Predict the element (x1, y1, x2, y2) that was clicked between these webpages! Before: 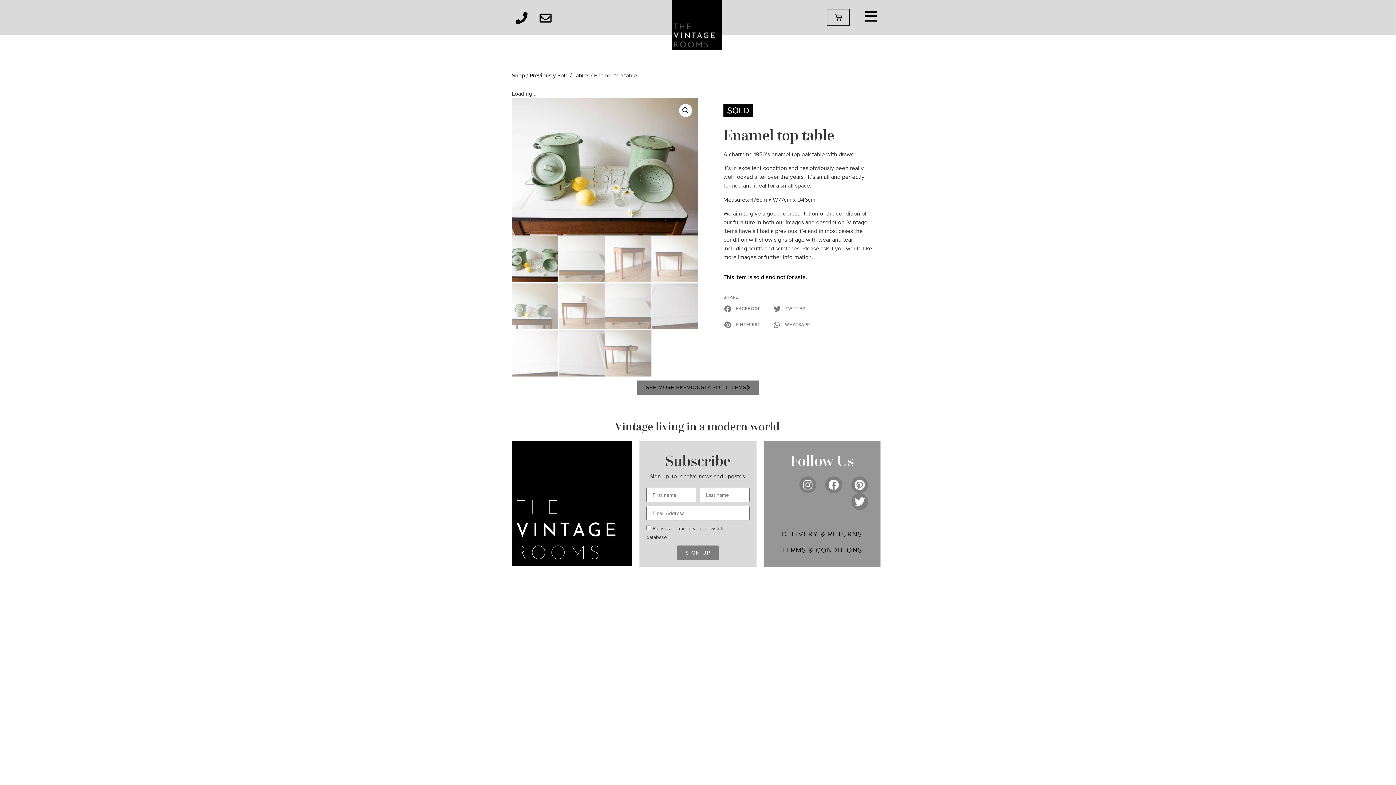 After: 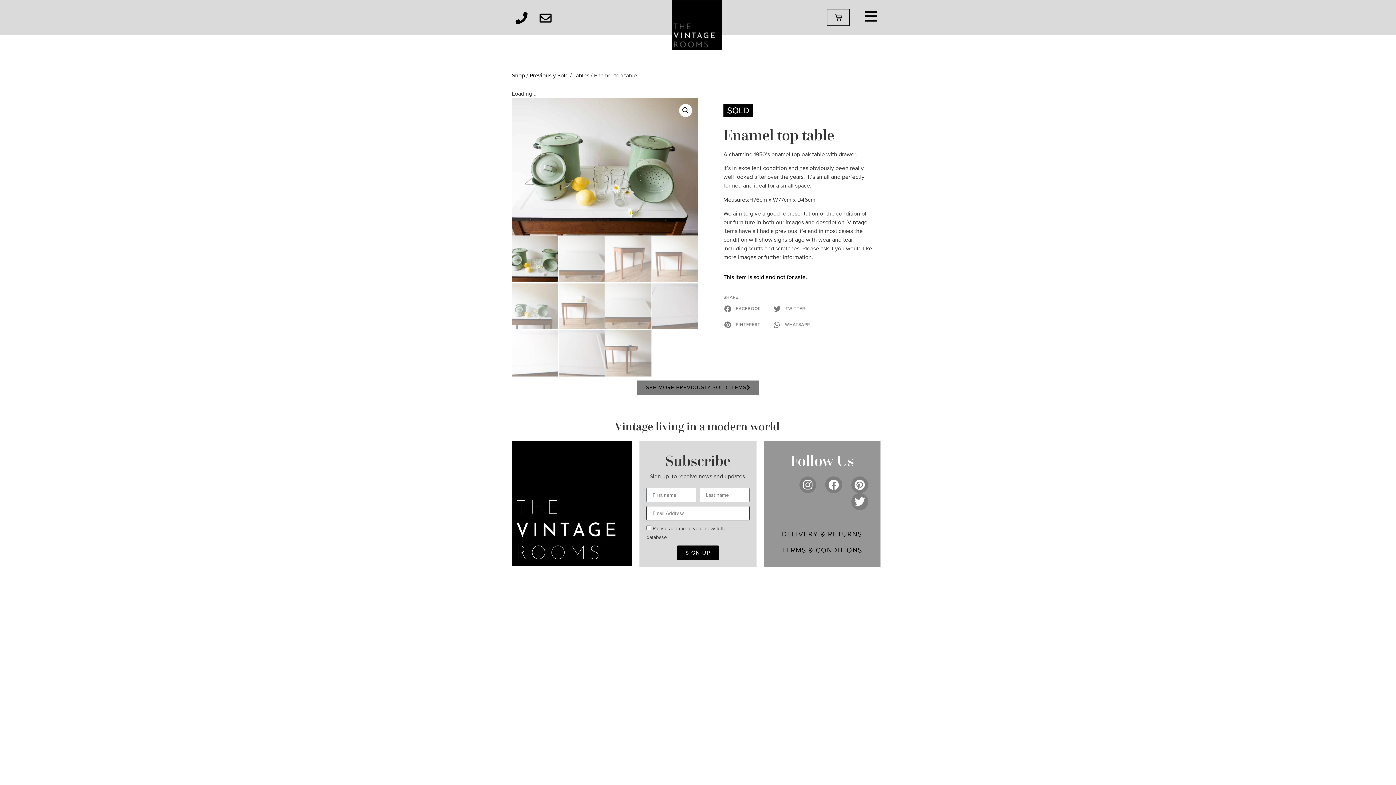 Action: label: SIGN UP bbox: (676, 545, 719, 560)